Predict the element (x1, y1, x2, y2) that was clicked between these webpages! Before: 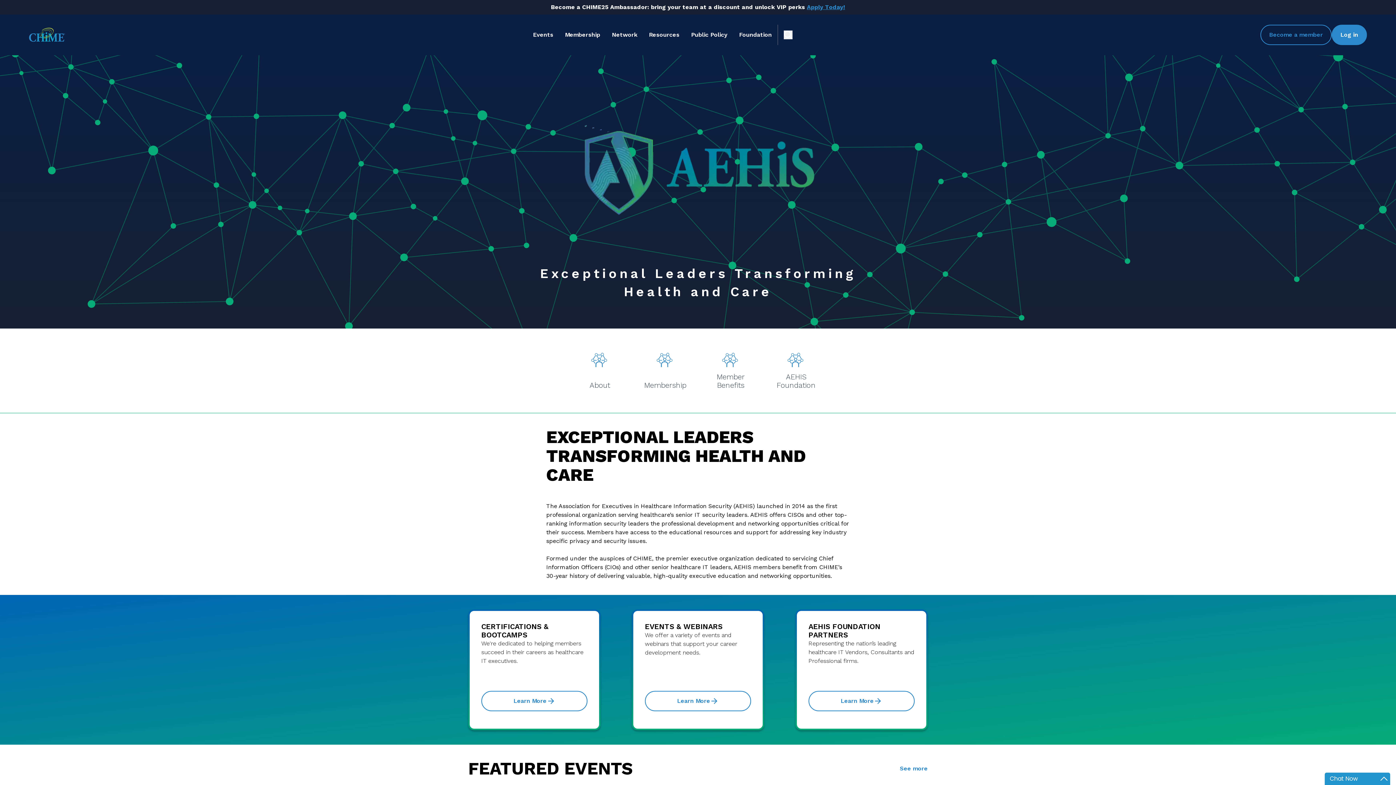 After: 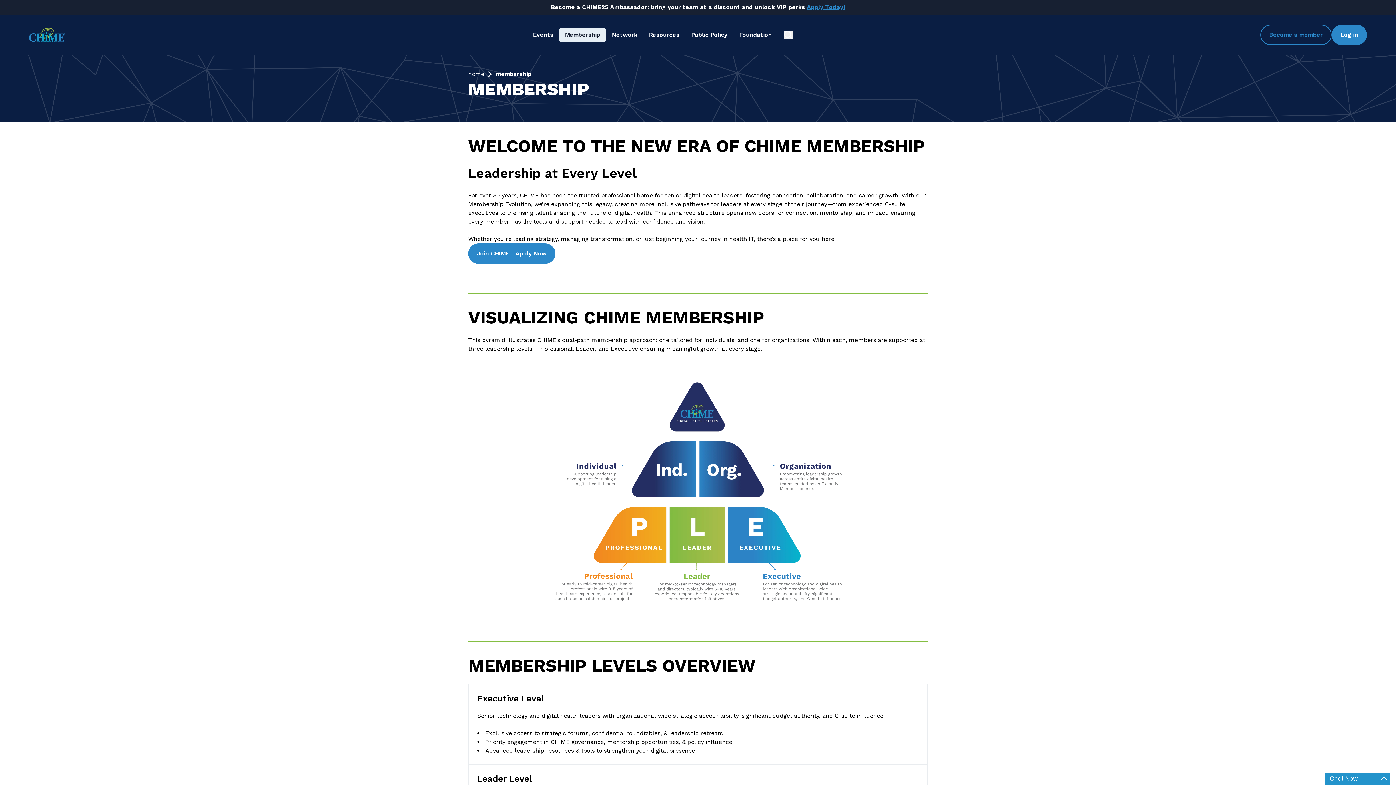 Action: bbox: (559, 27, 606, 42) label: Membership